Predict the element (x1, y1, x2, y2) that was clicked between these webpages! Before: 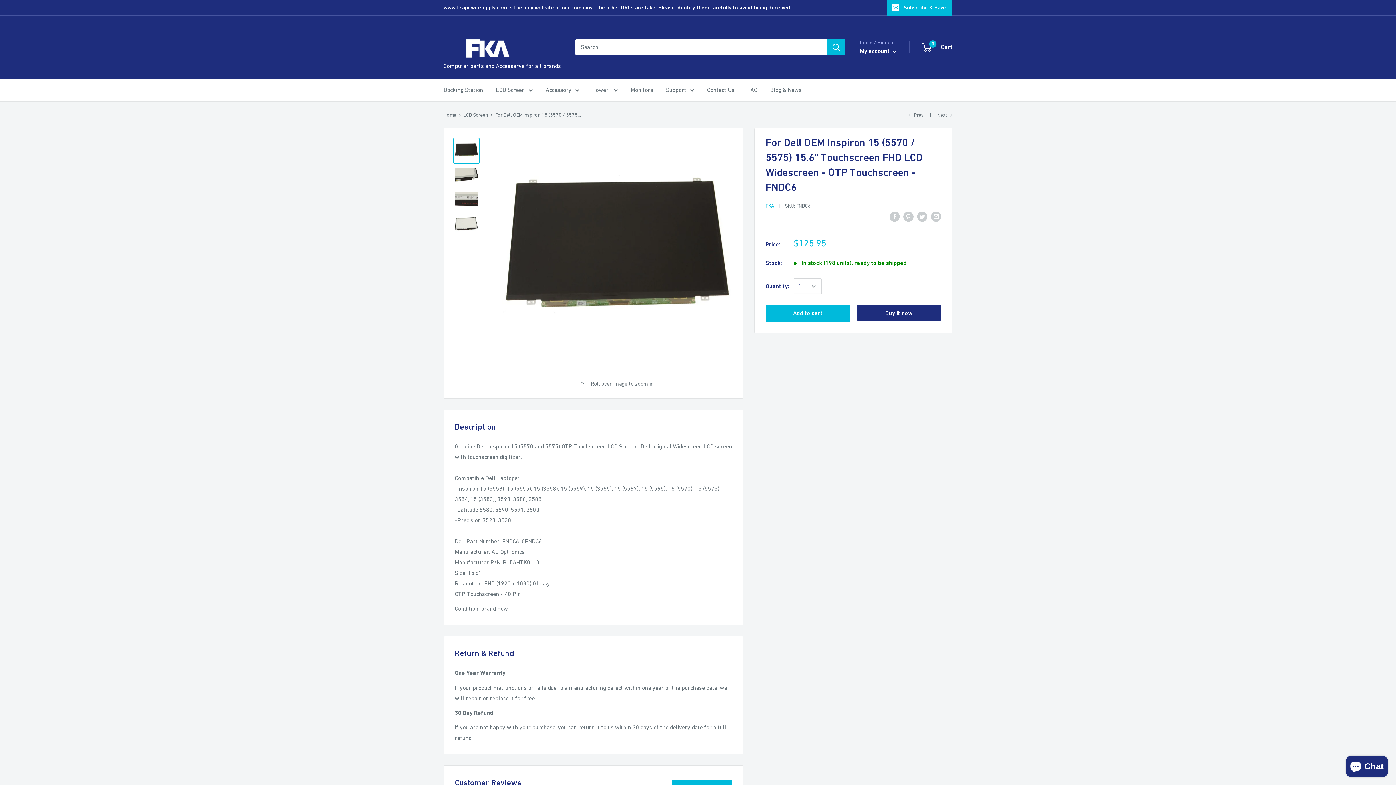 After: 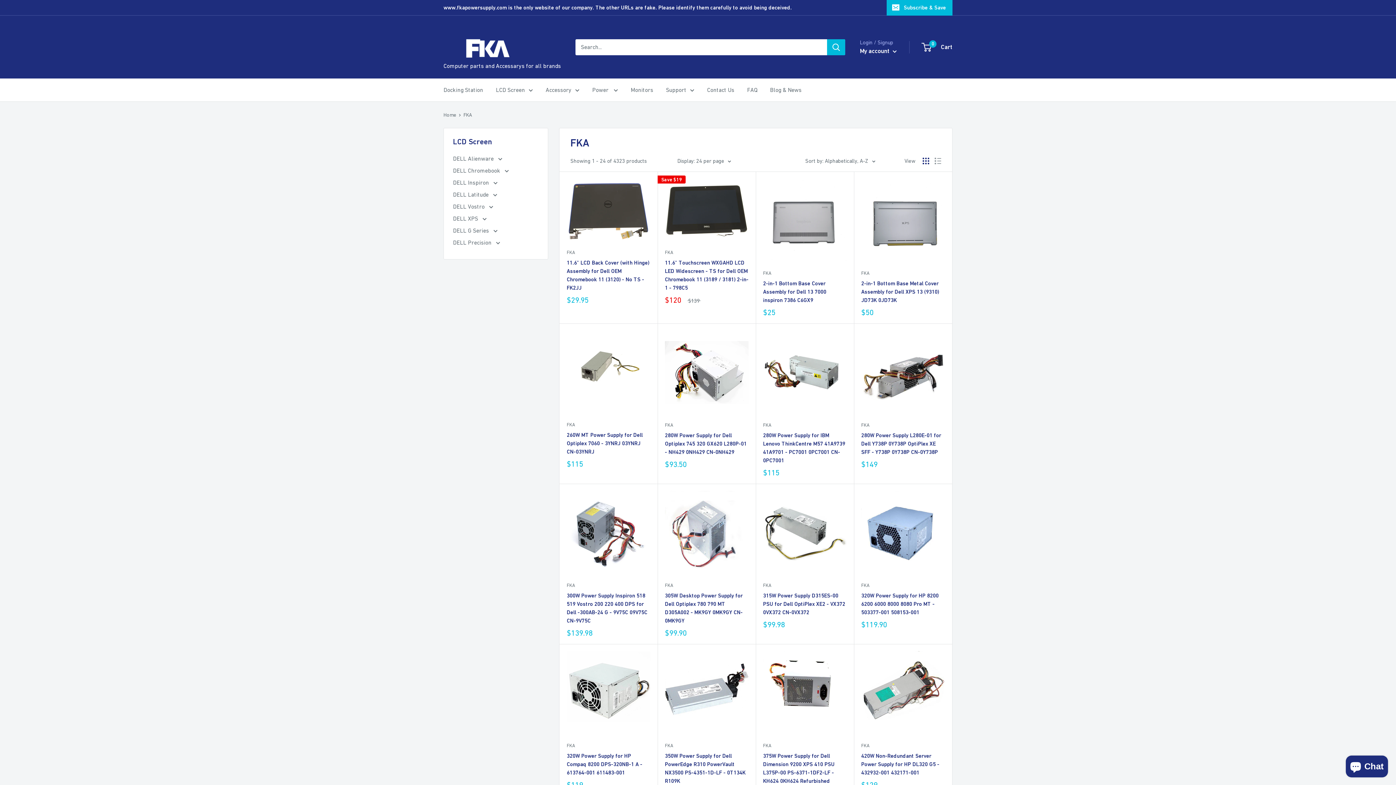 Action: bbox: (765, 202, 774, 208) label: FKA